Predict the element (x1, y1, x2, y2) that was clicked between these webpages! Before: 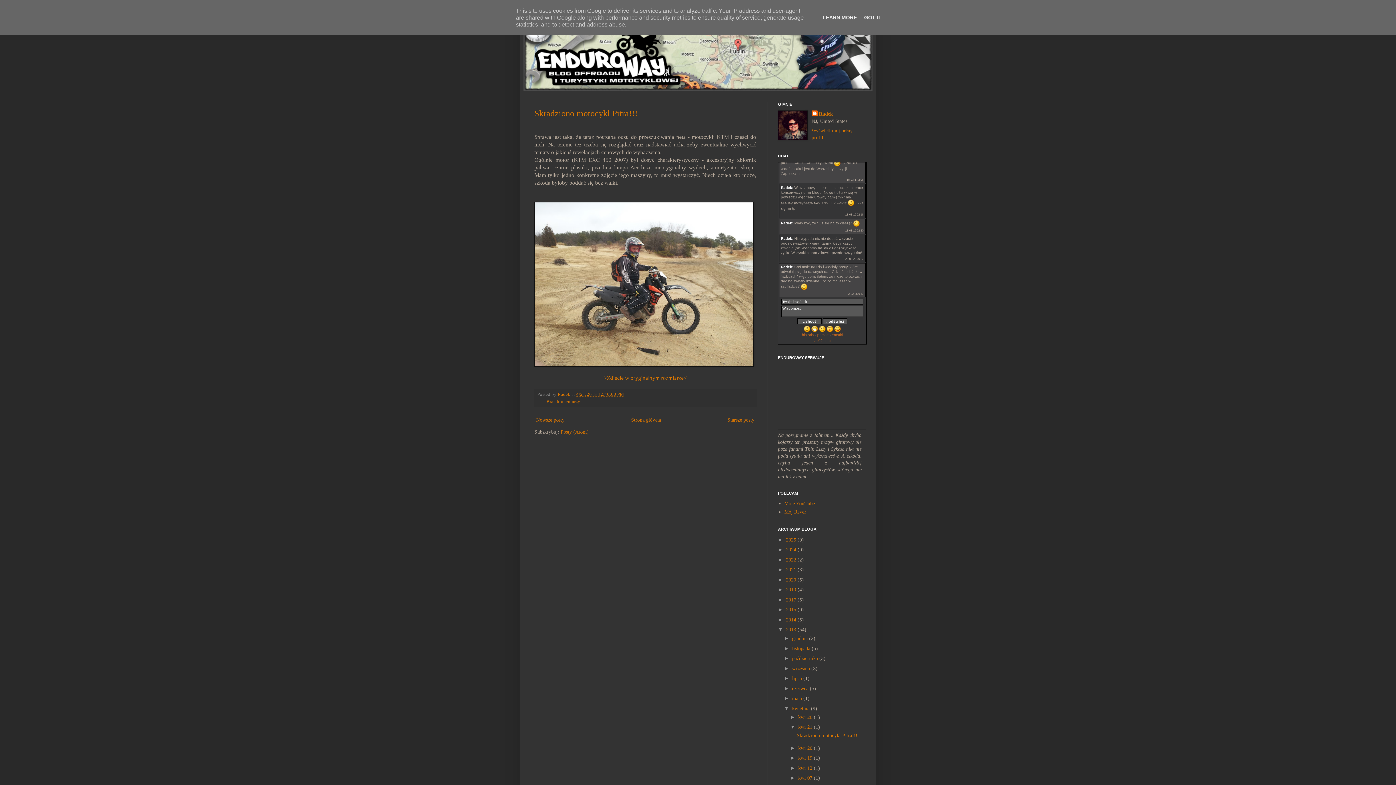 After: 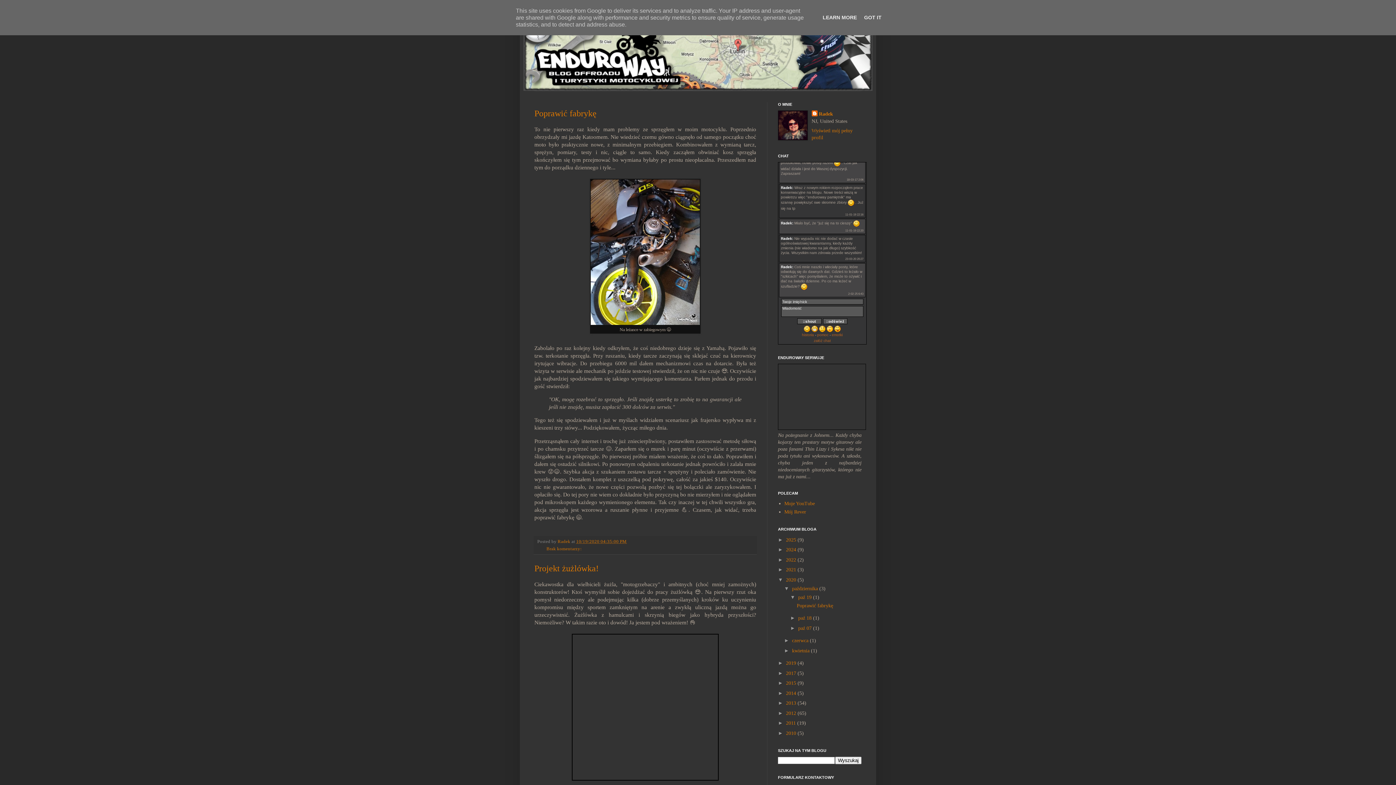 Action: bbox: (786, 577, 796, 582) label: 2020